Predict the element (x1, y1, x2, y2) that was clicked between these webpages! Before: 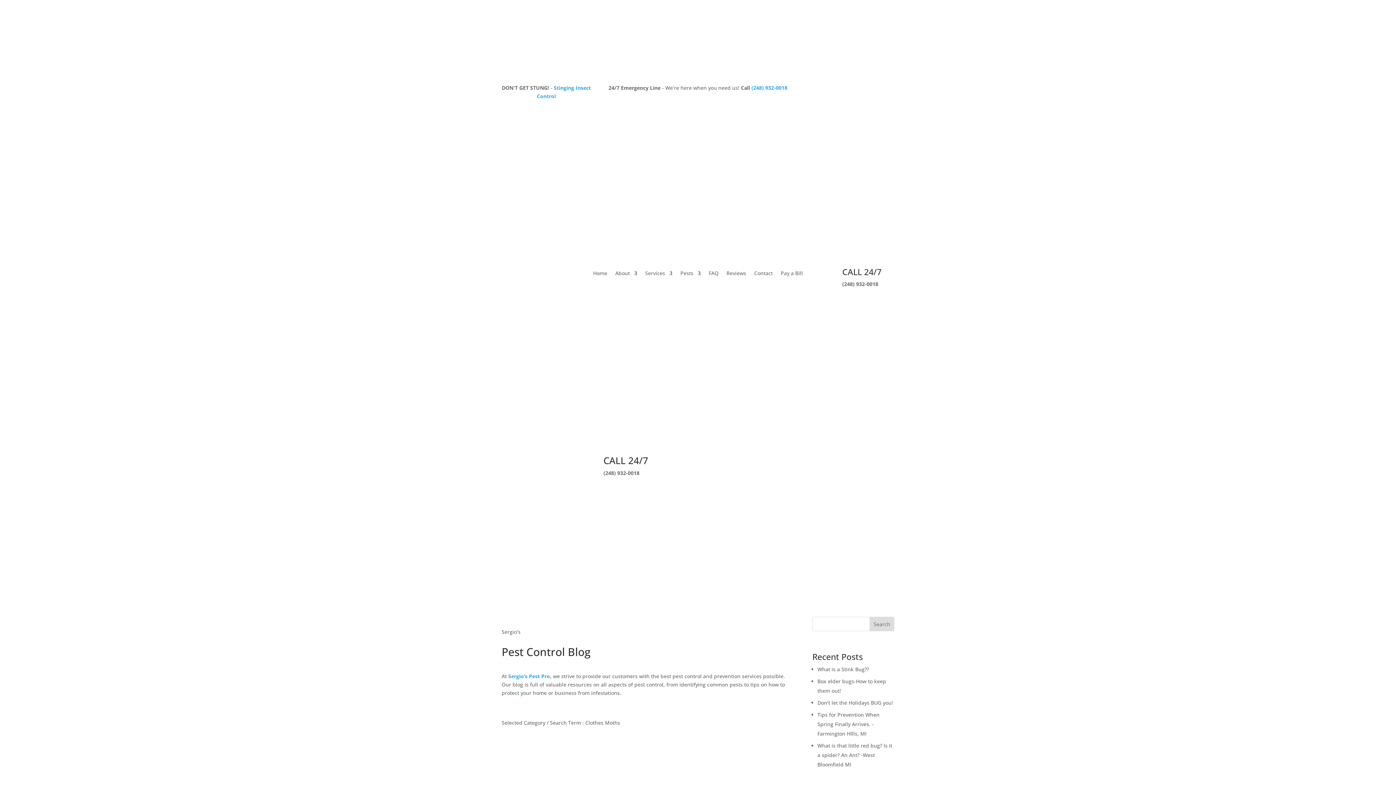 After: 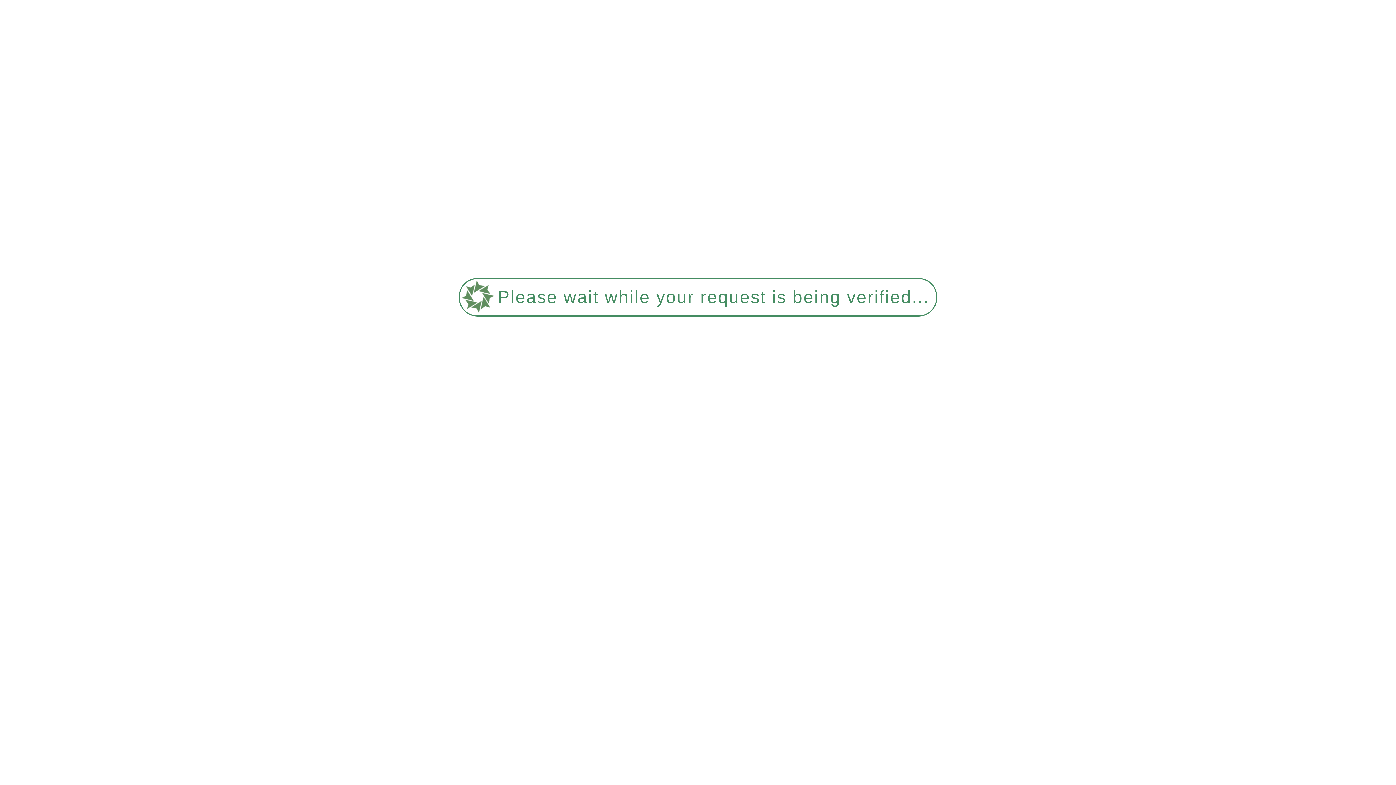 Action: bbox: (817, 699, 893, 706) label: Don’t let the Holidays BUG you!